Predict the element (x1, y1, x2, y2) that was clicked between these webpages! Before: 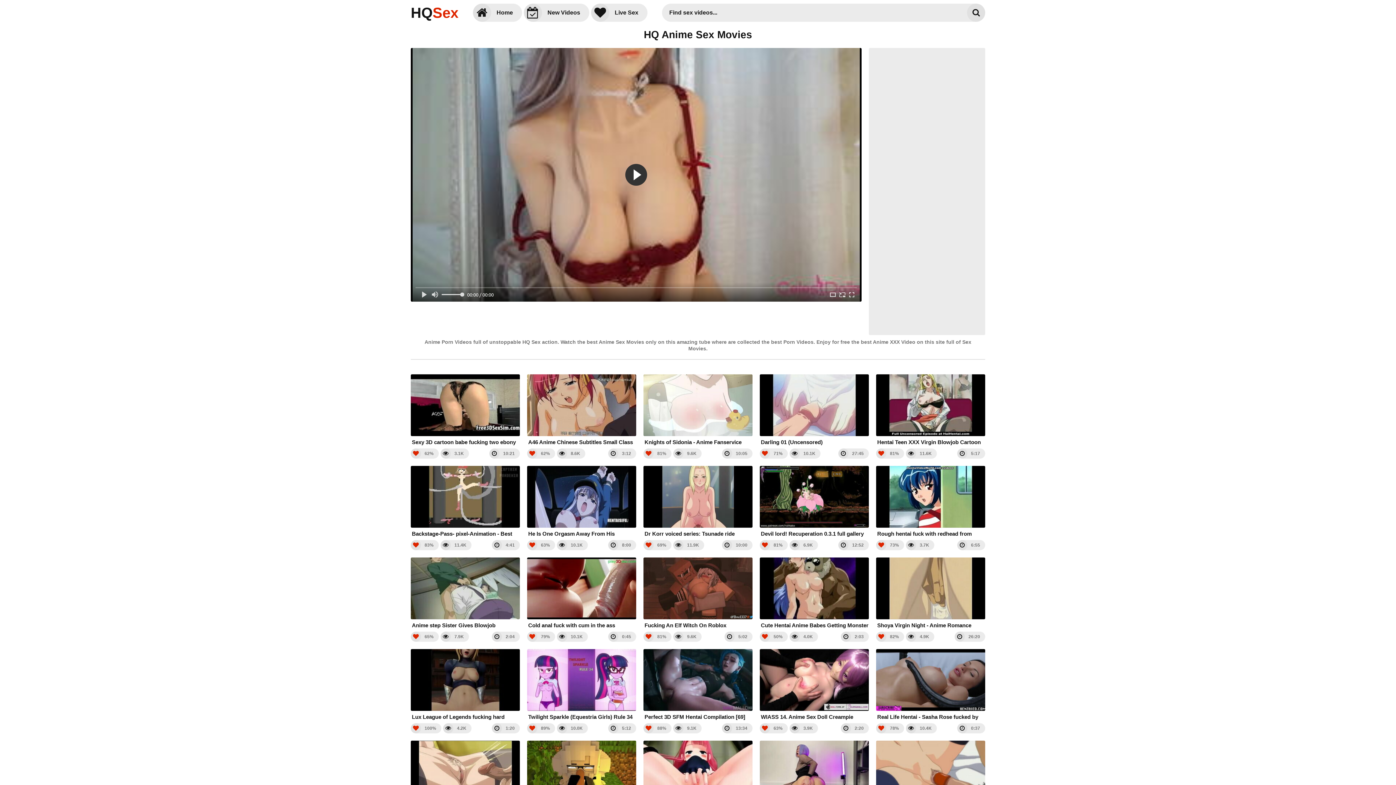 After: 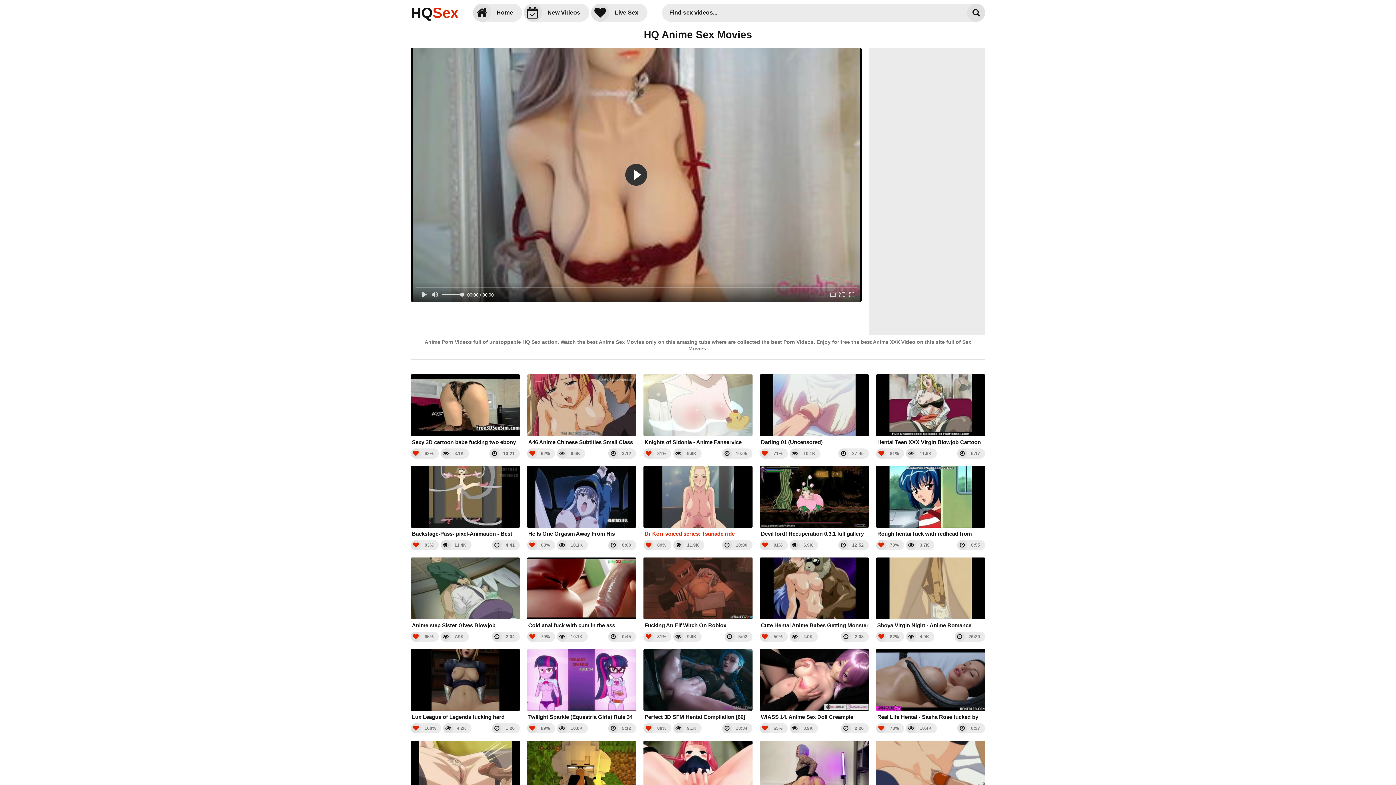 Action: bbox: (643, 466, 752, 537) label: Dr Korr voiced series: Tsunade ride